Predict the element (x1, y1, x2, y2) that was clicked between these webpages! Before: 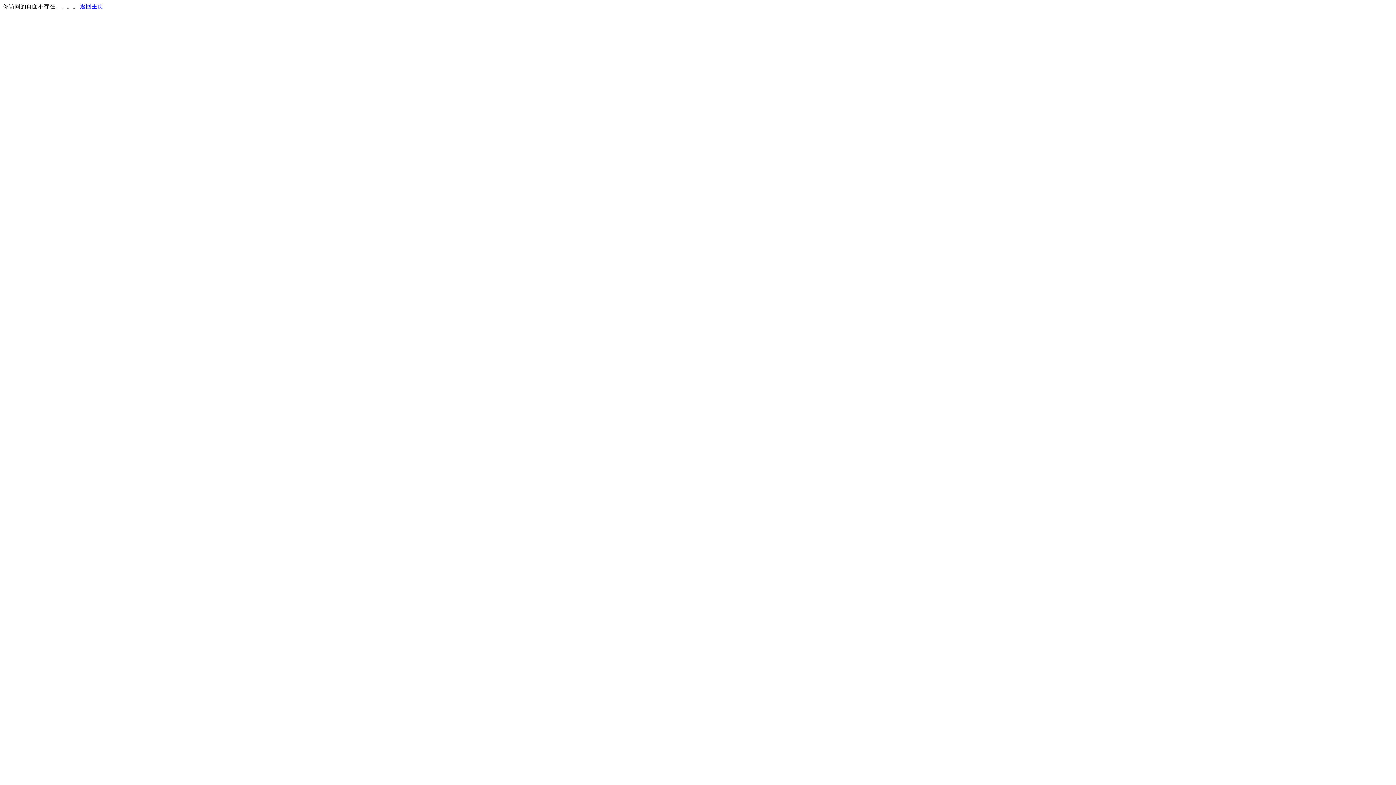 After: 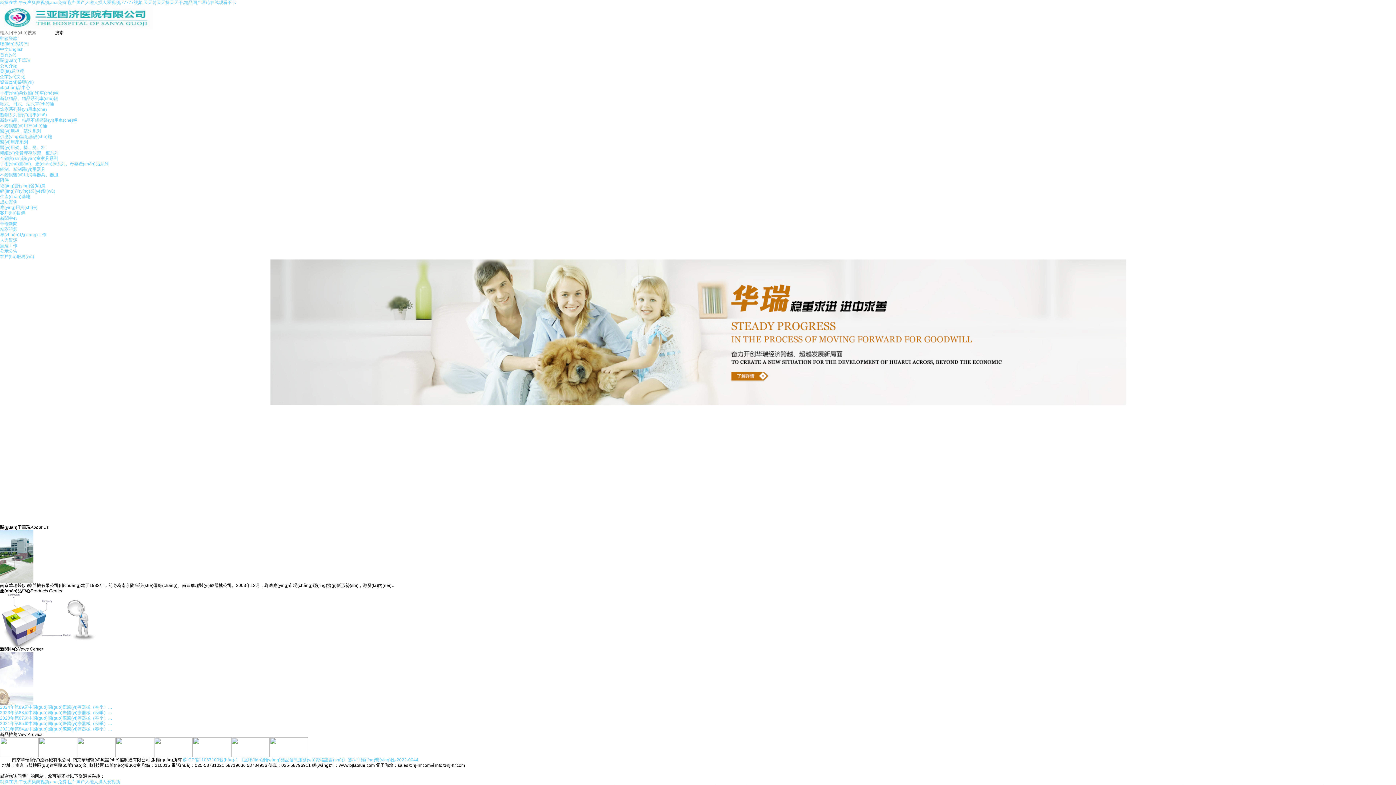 Action: label: 返回主页 bbox: (80, 3, 103, 9)